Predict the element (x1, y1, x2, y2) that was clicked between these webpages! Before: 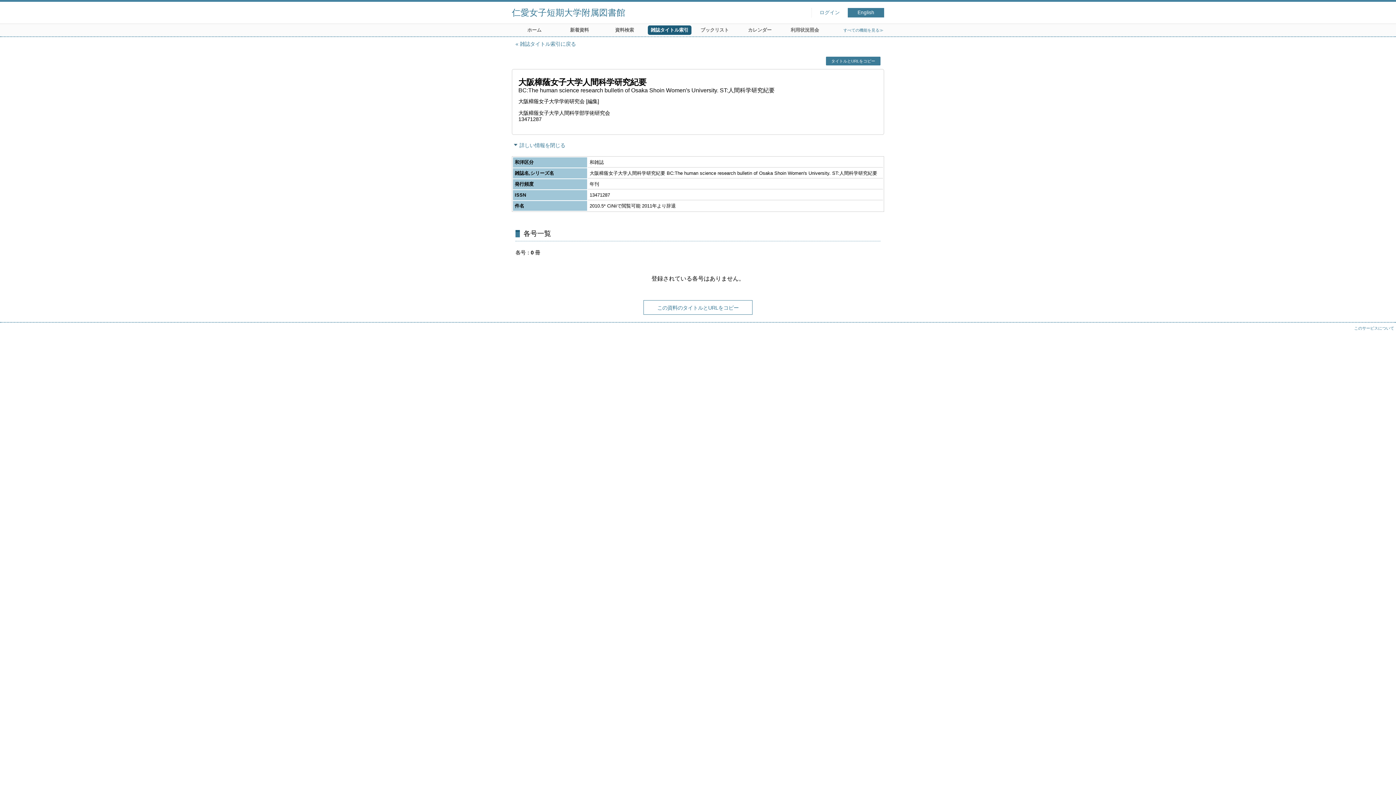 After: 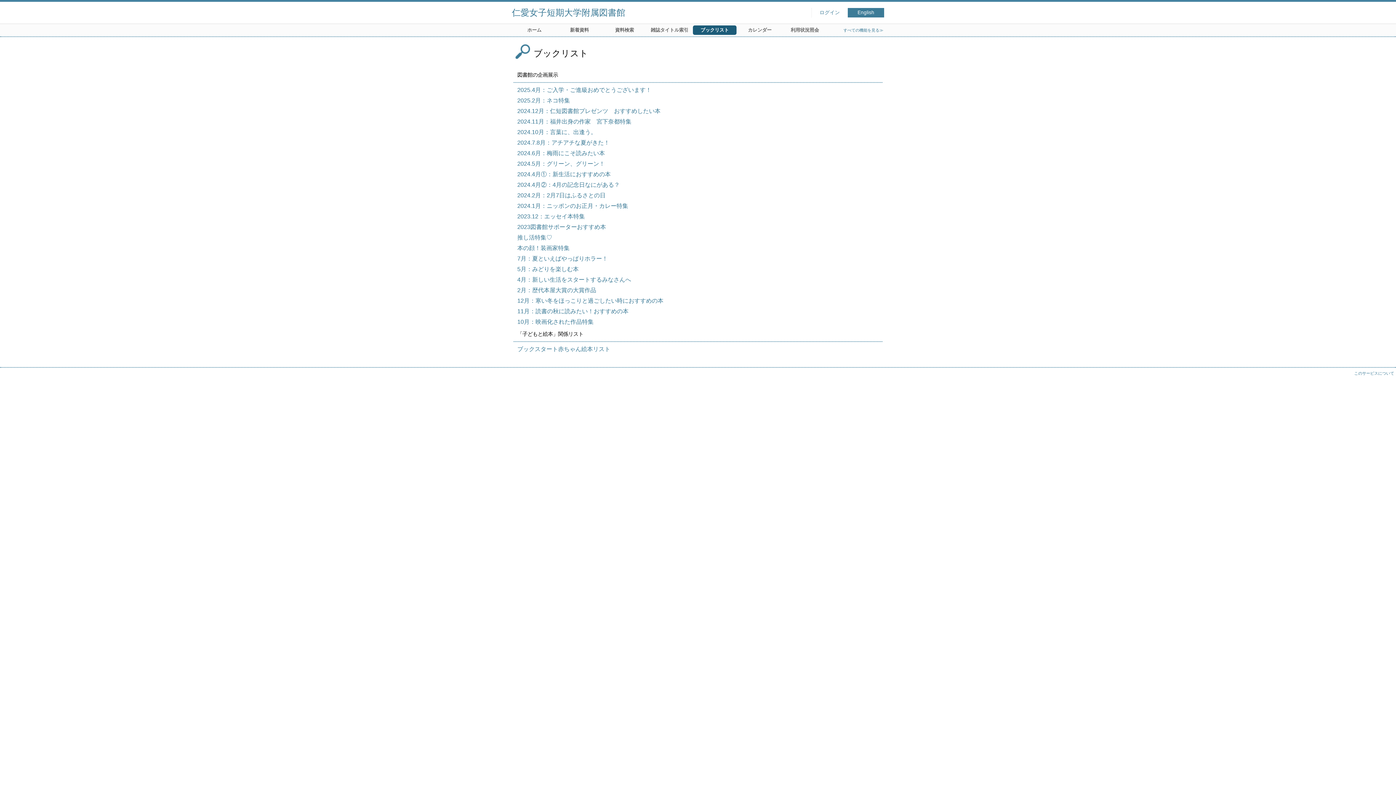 Action: label: ブックリスト bbox: (693, 25, 736, 34)